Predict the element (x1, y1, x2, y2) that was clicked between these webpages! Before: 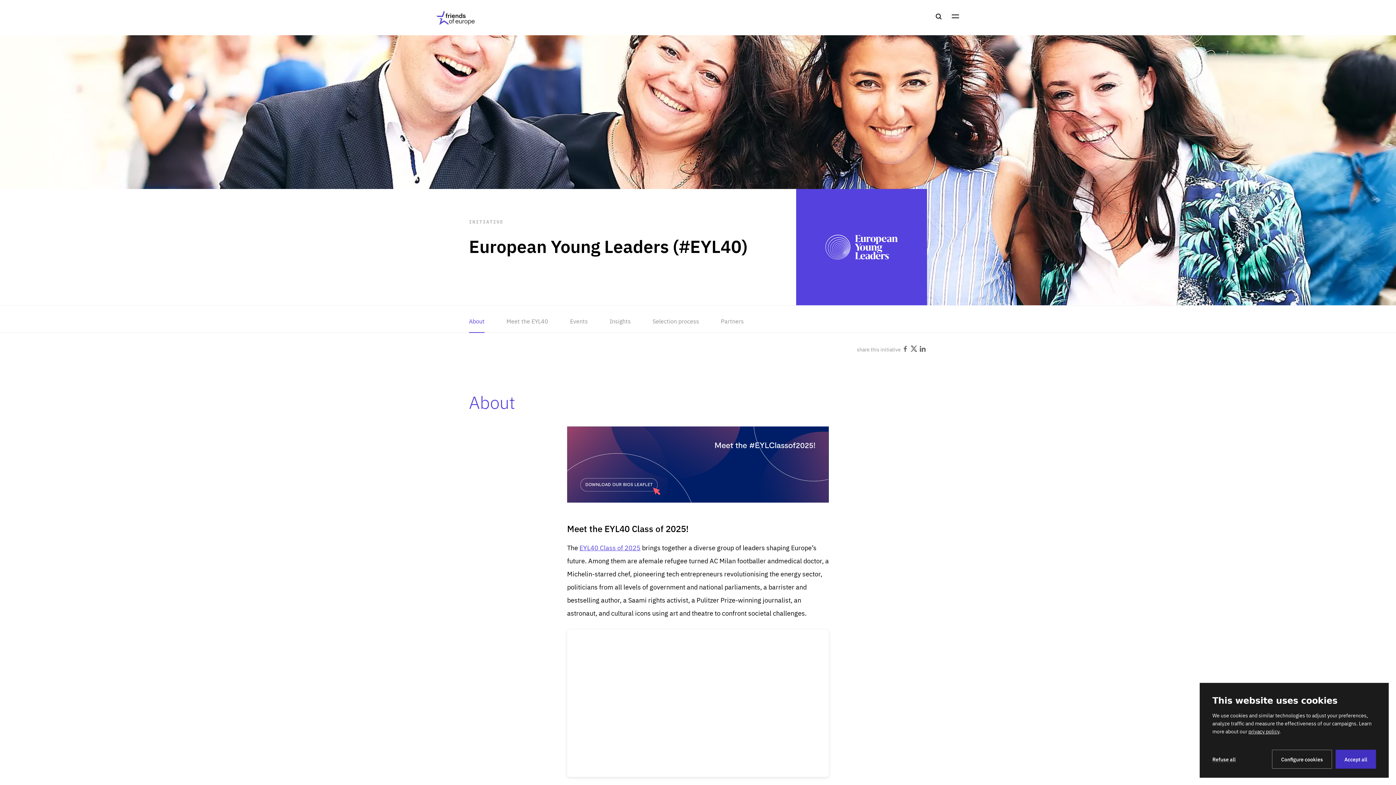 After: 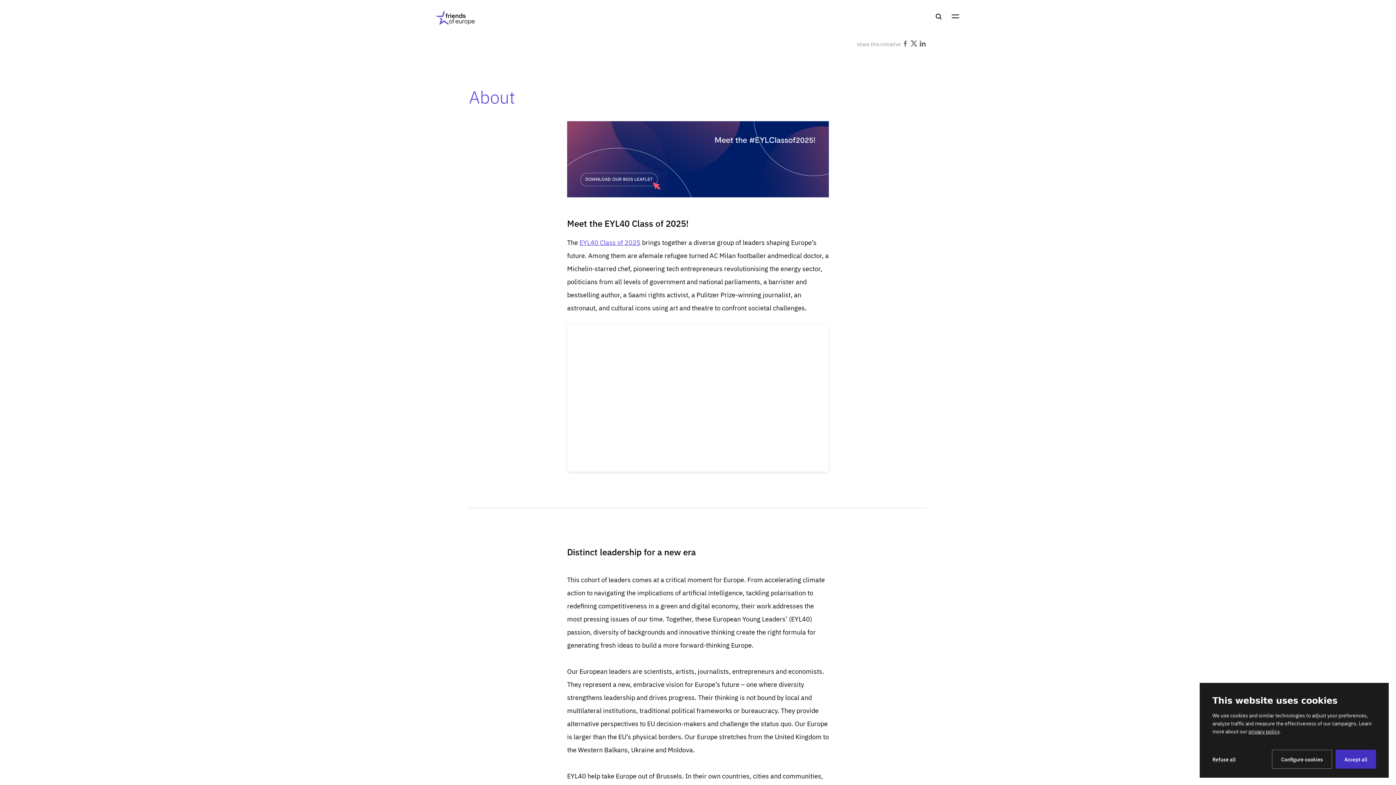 Action: label: About bbox: (469, 305, 484, 333)